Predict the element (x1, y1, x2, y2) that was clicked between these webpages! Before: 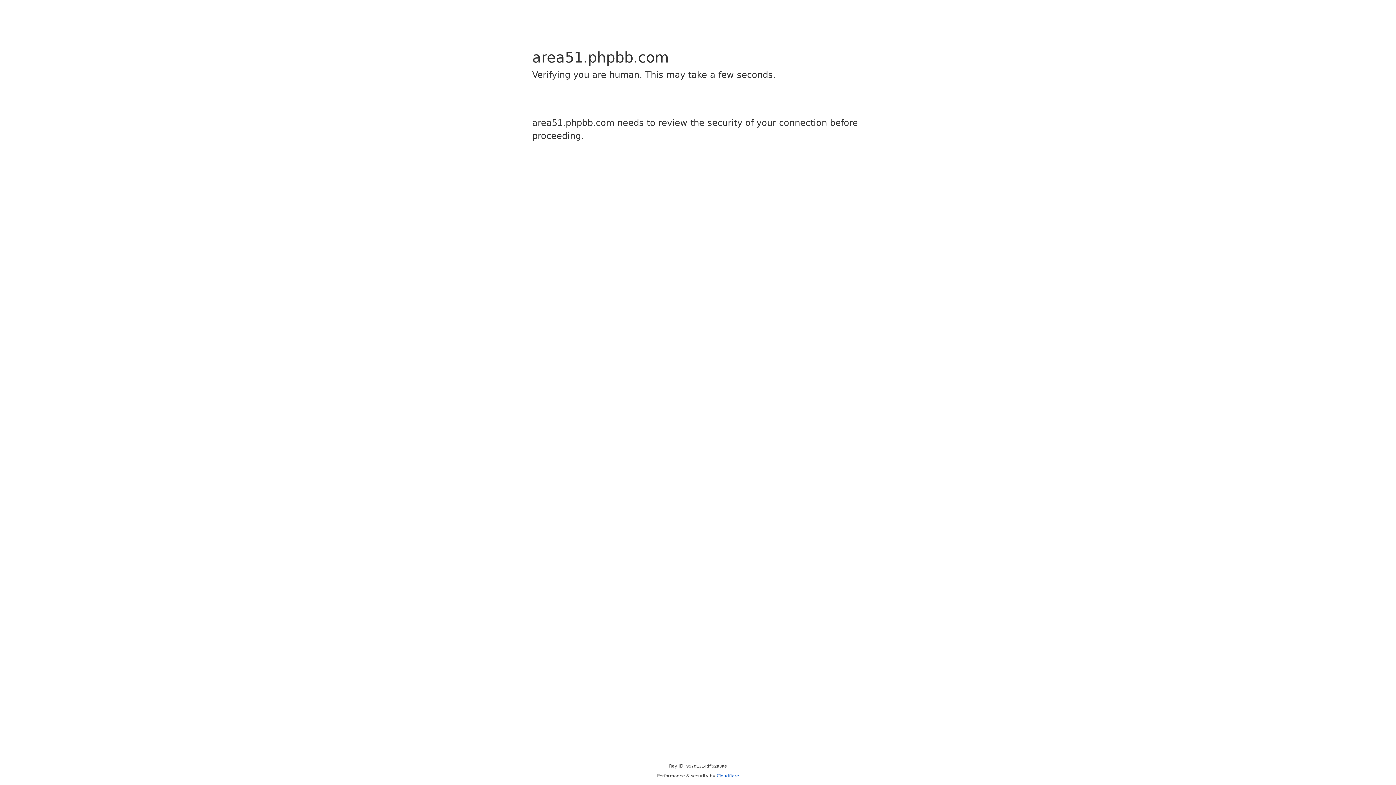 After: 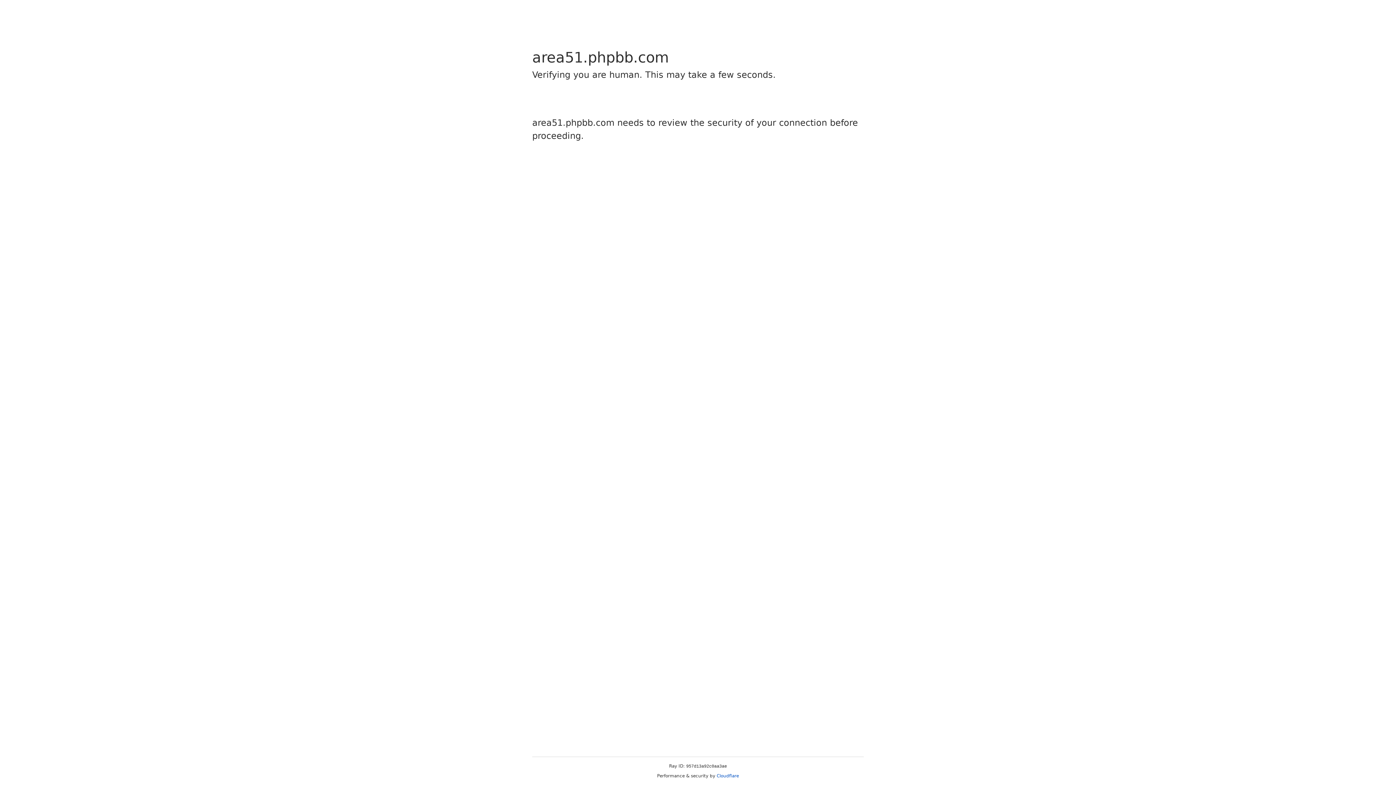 Action: bbox: (716, 773, 739, 778) label: Cloudflare